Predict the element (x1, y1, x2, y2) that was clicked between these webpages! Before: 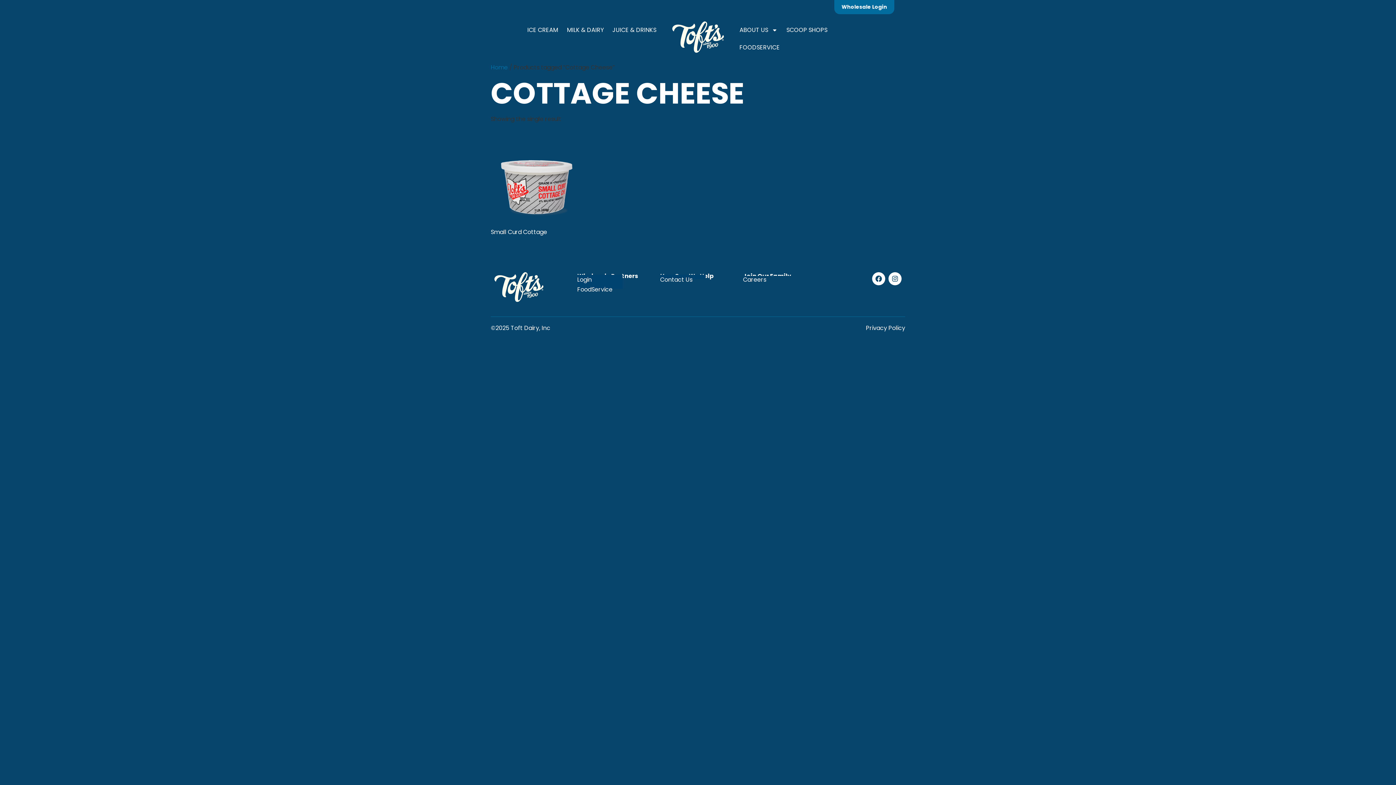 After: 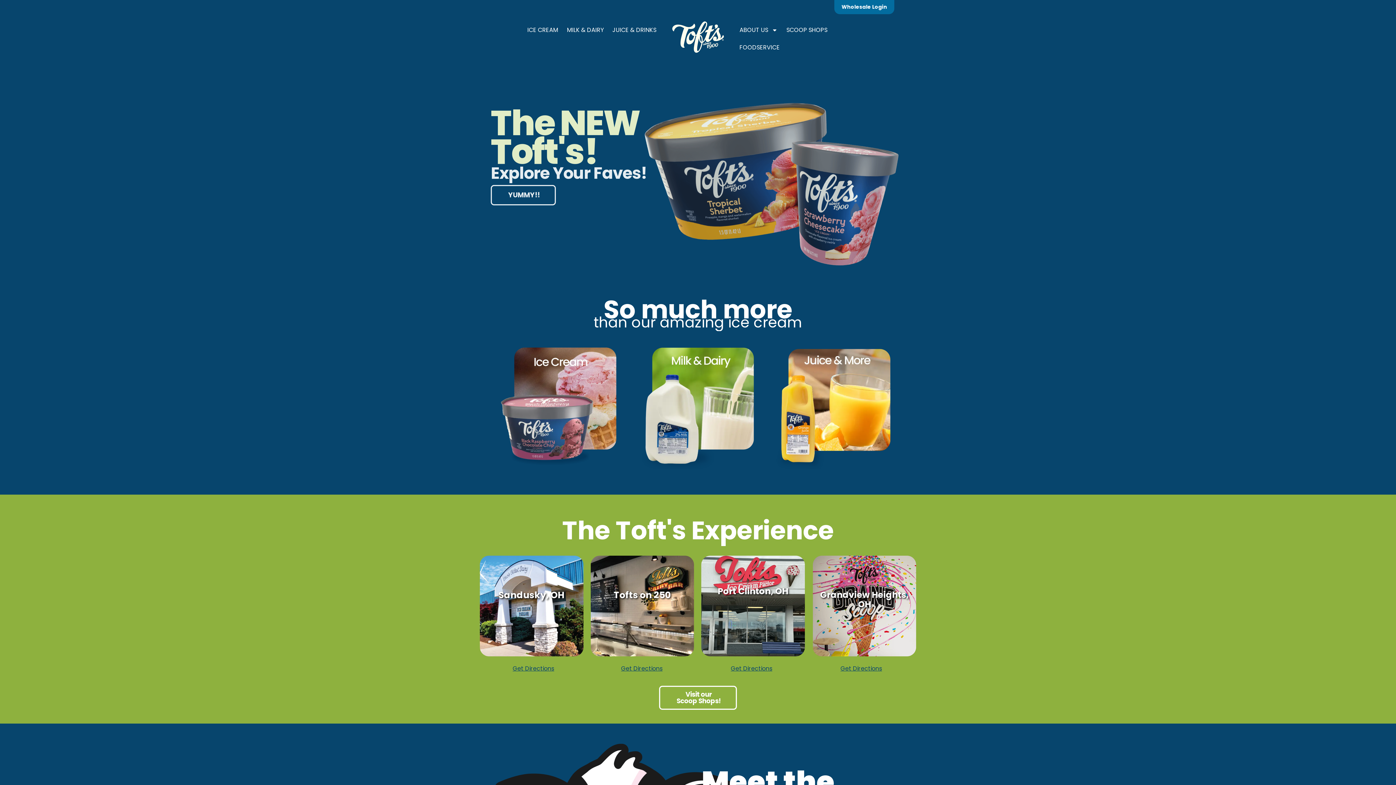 Action: label: Home bbox: (490, 63, 508, 71)